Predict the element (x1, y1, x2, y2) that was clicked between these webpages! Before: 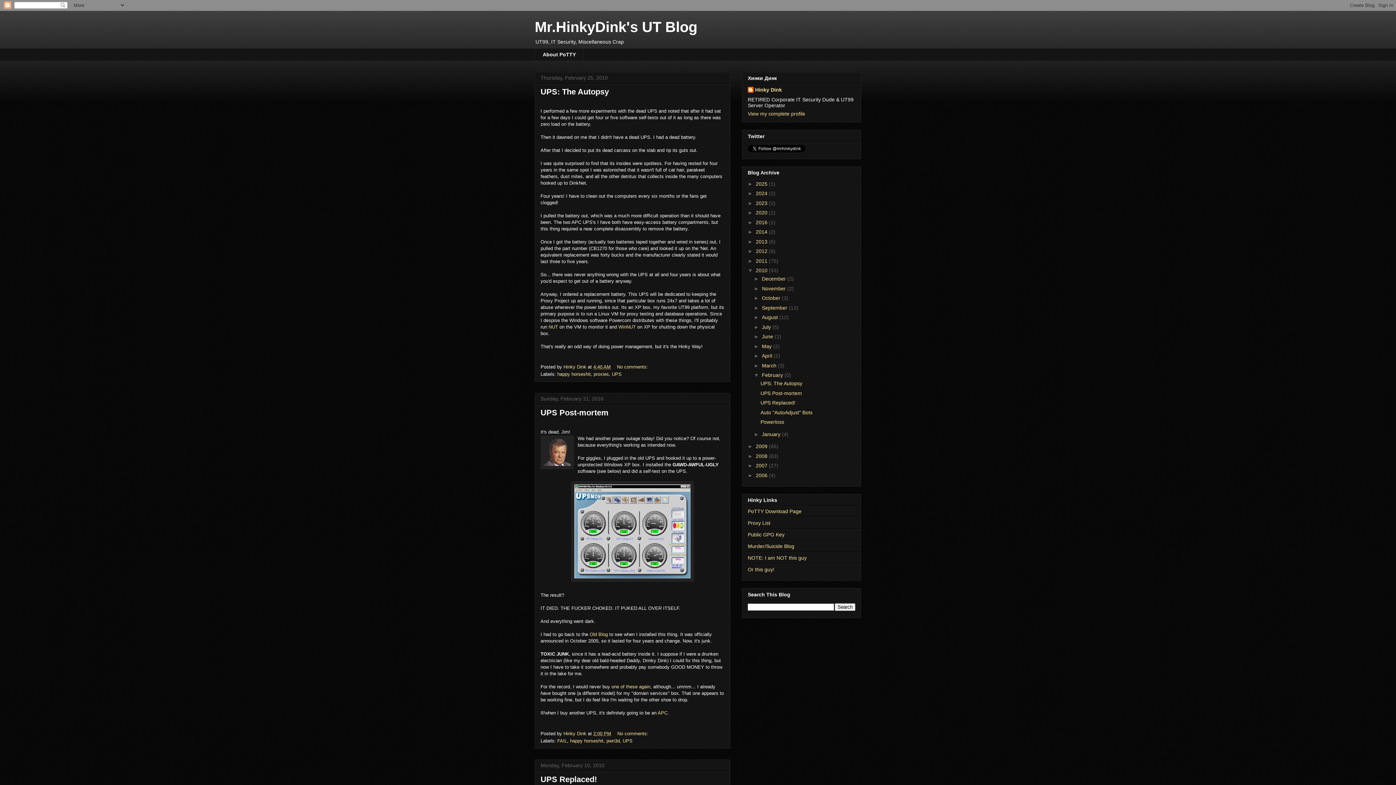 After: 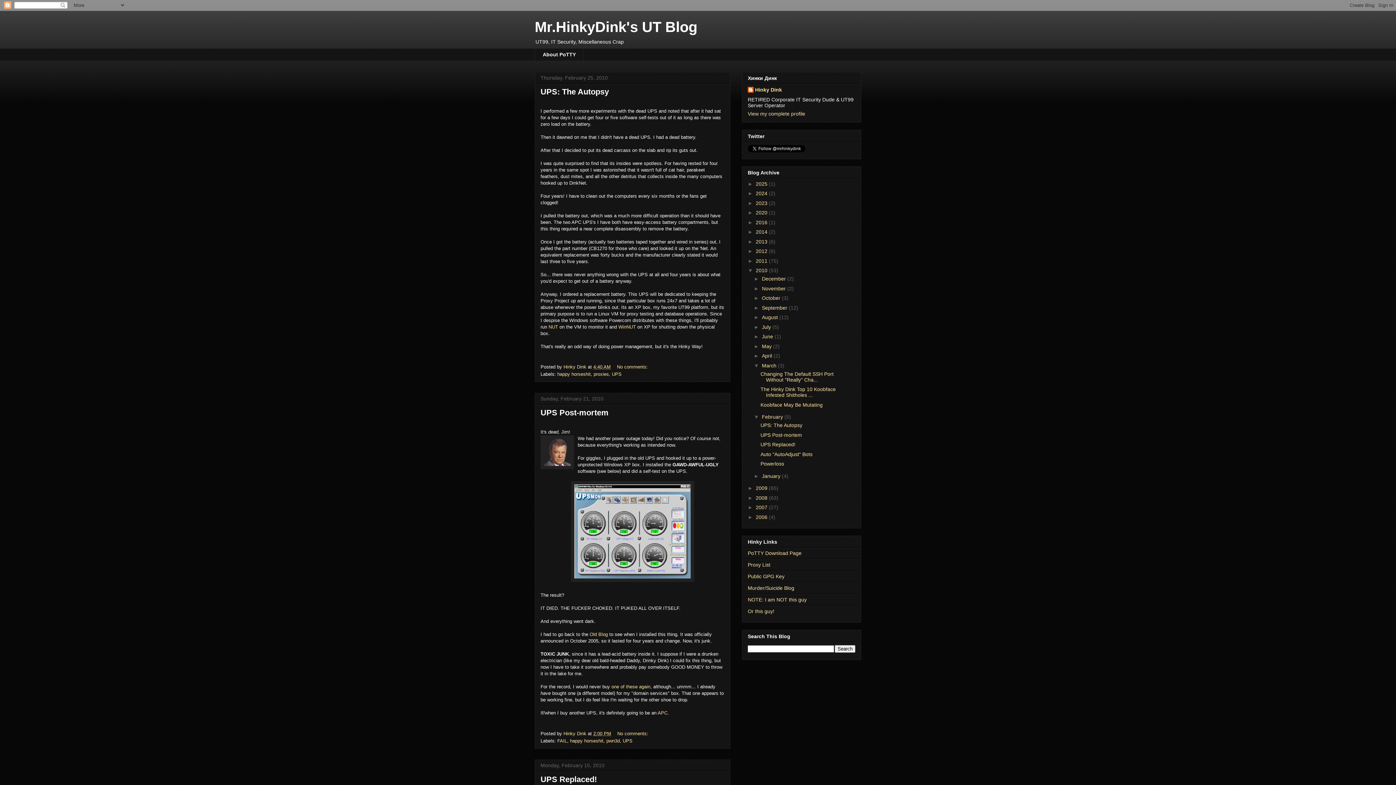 Action: bbox: (754, 362, 762, 368) label: ►  